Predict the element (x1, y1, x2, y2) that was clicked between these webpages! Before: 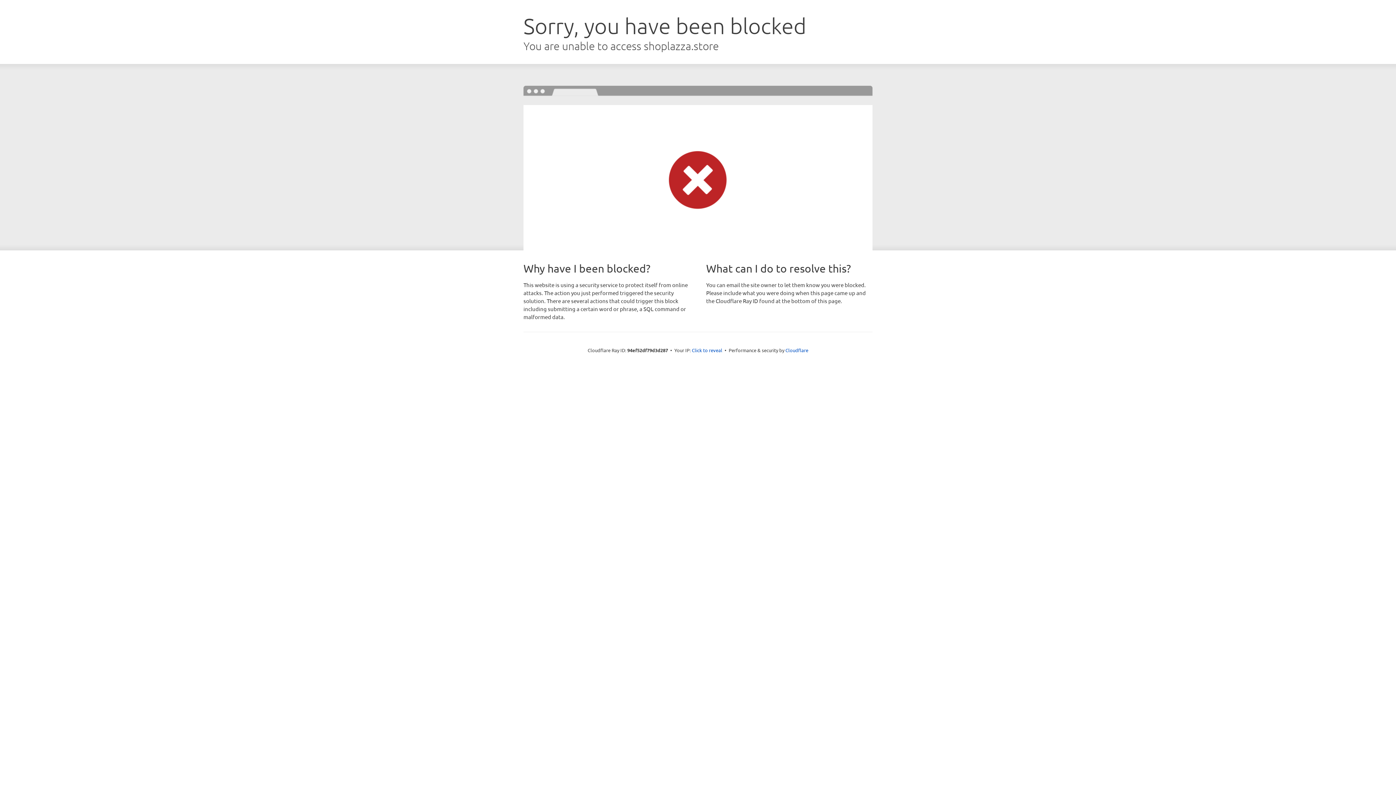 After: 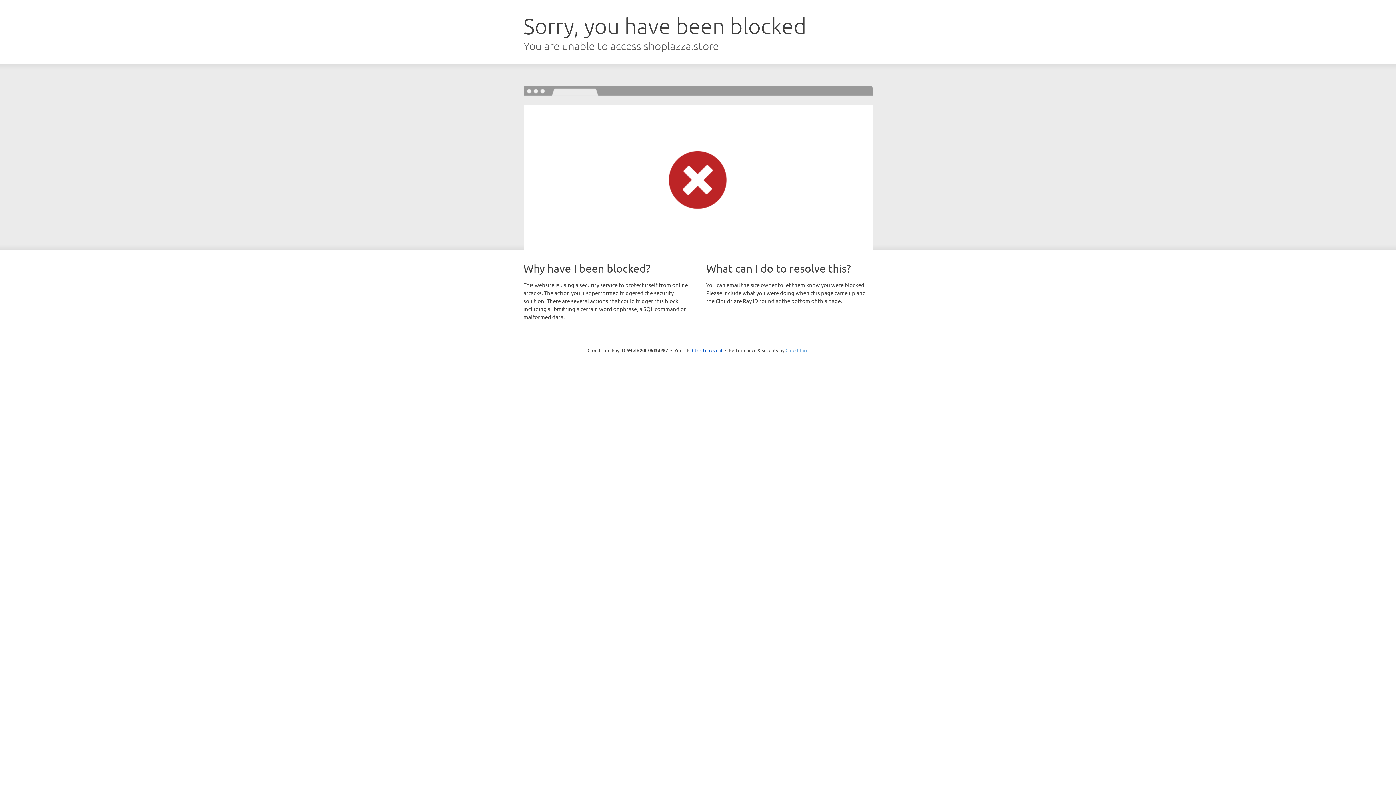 Action: label: Cloudflare bbox: (785, 347, 808, 353)